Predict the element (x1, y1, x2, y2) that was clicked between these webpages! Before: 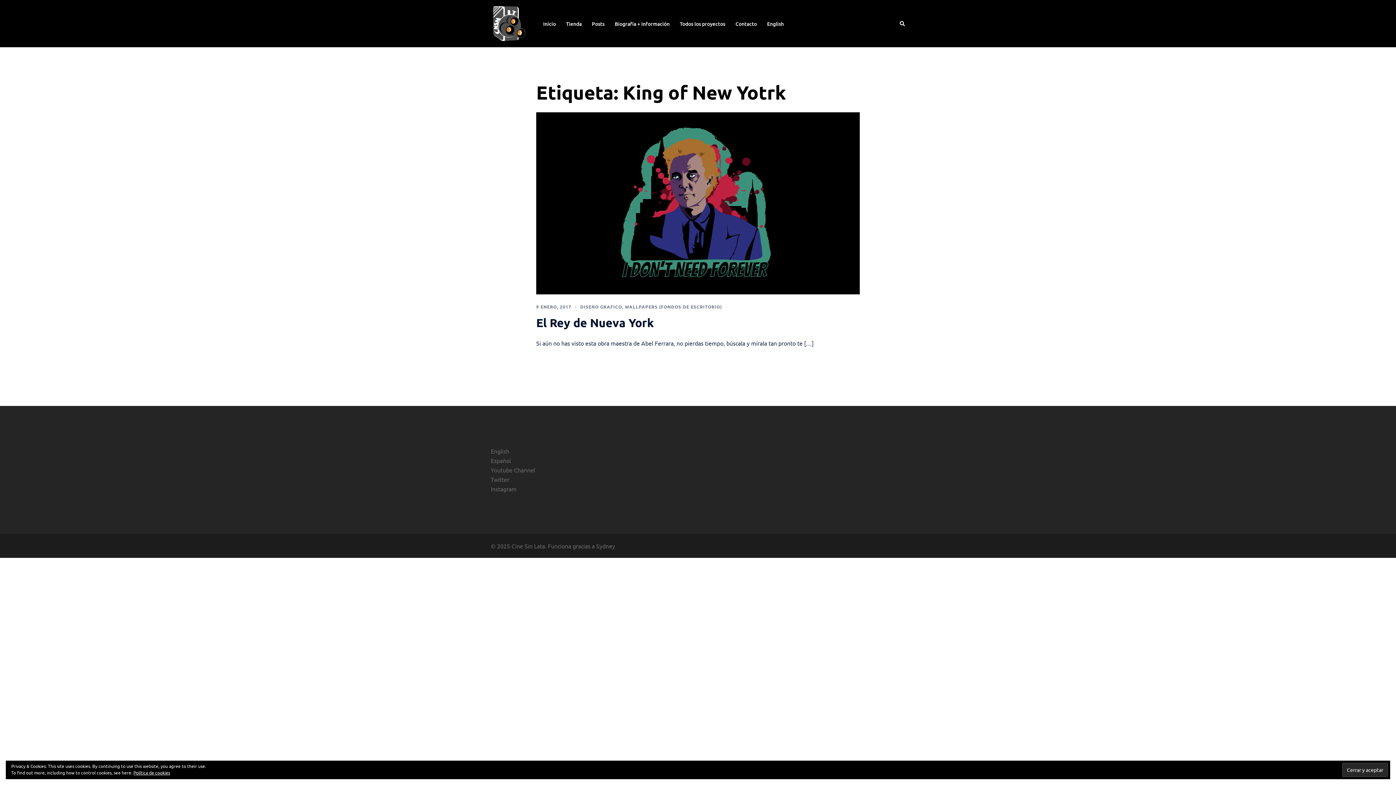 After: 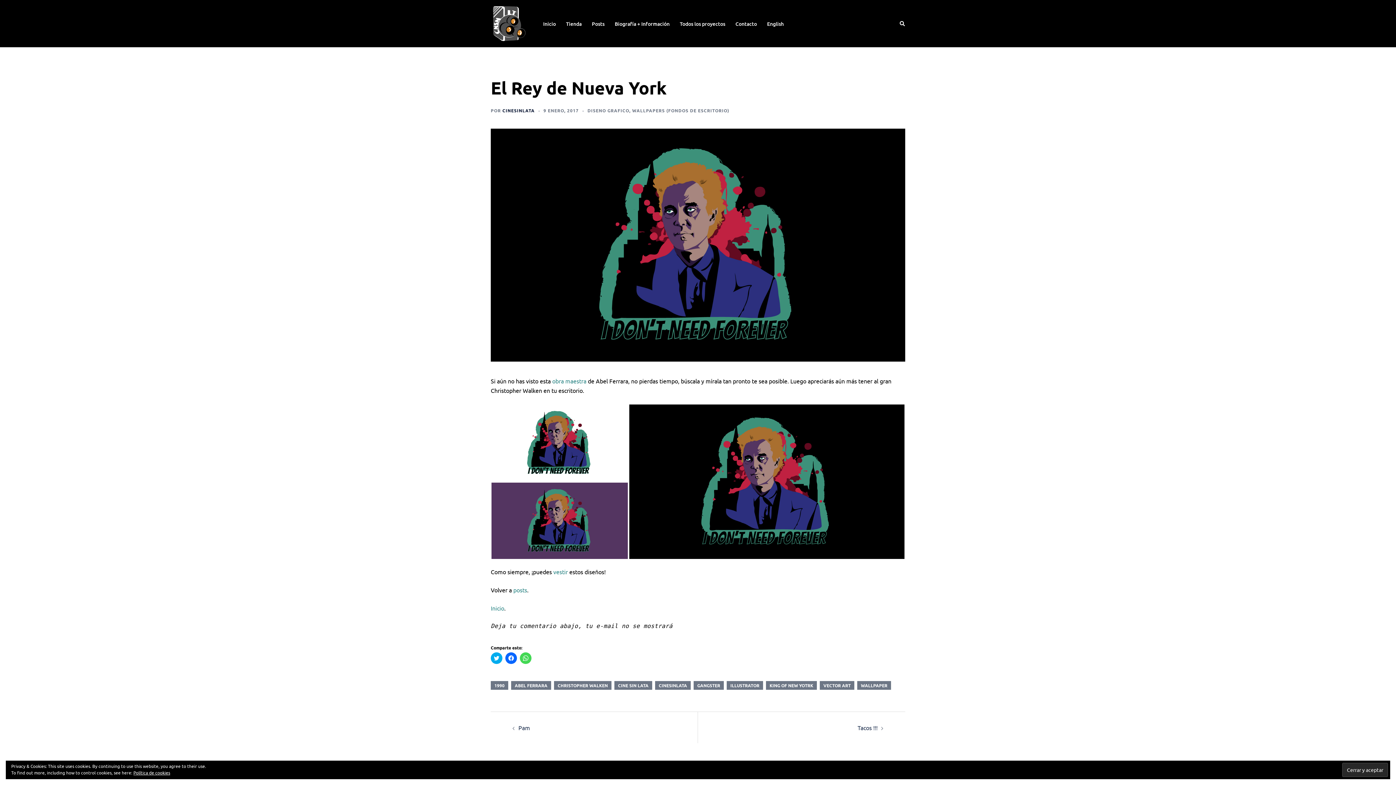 Action: label: 9 ENERO, 2017 bbox: (536, 303, 571, 309)